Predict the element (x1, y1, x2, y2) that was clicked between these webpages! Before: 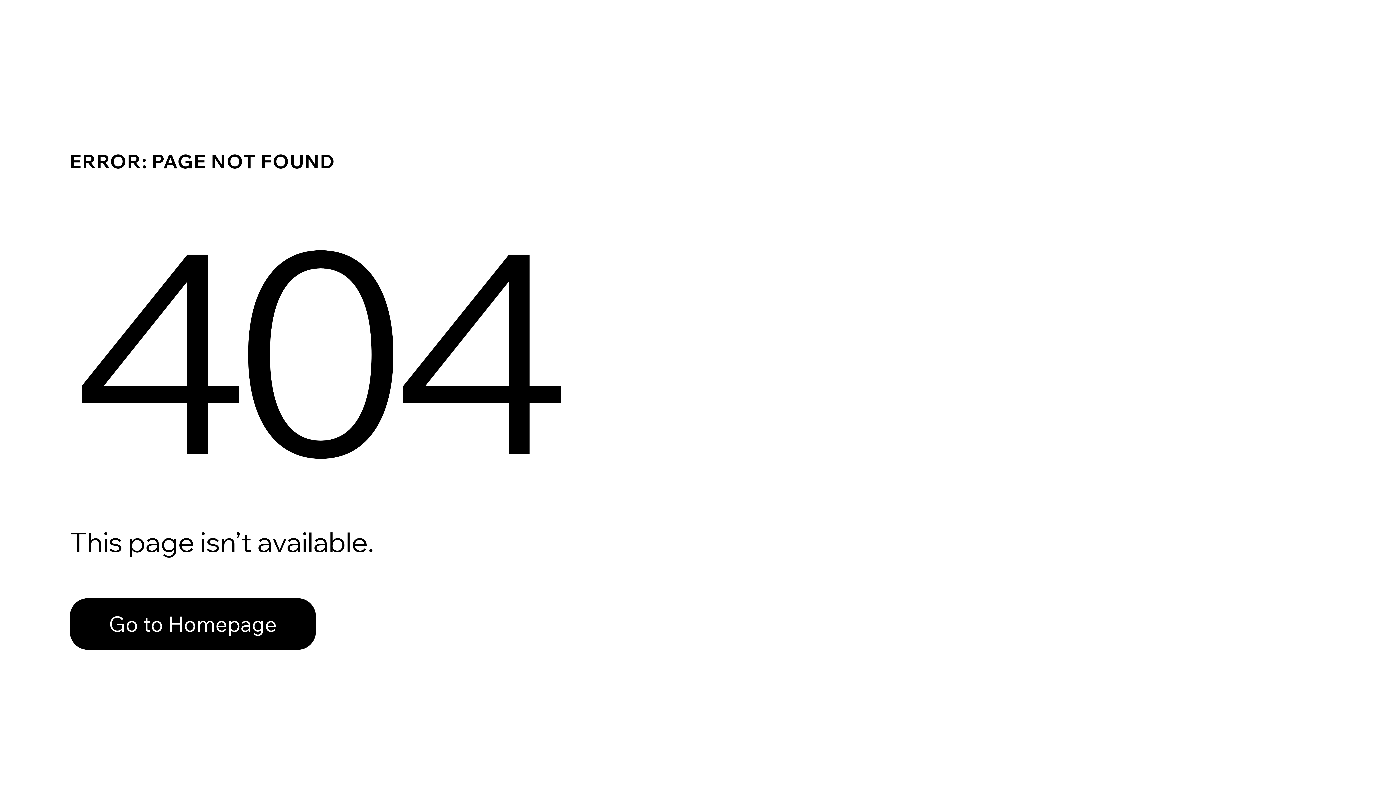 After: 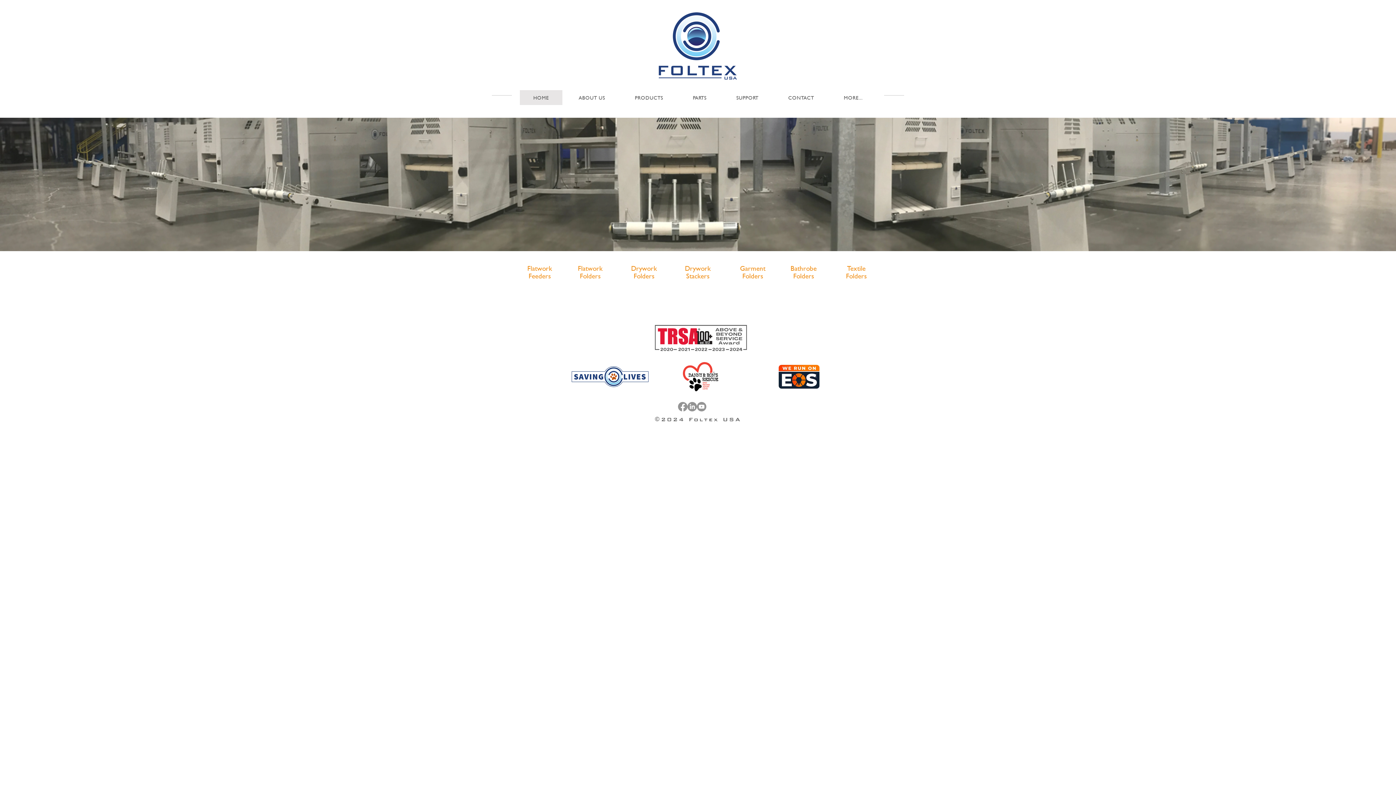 Action: bbox: (69, 582, 768, 659) label: Go to Homepage